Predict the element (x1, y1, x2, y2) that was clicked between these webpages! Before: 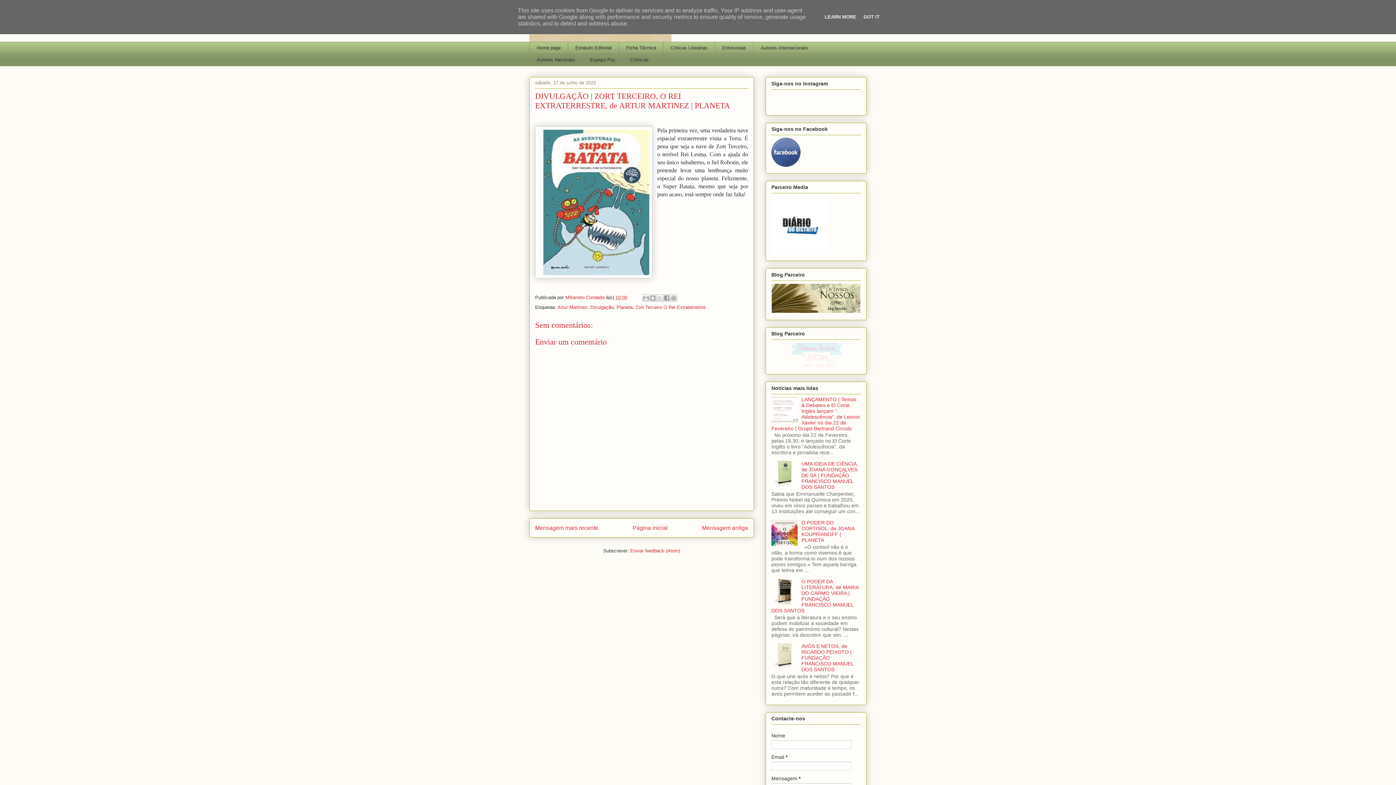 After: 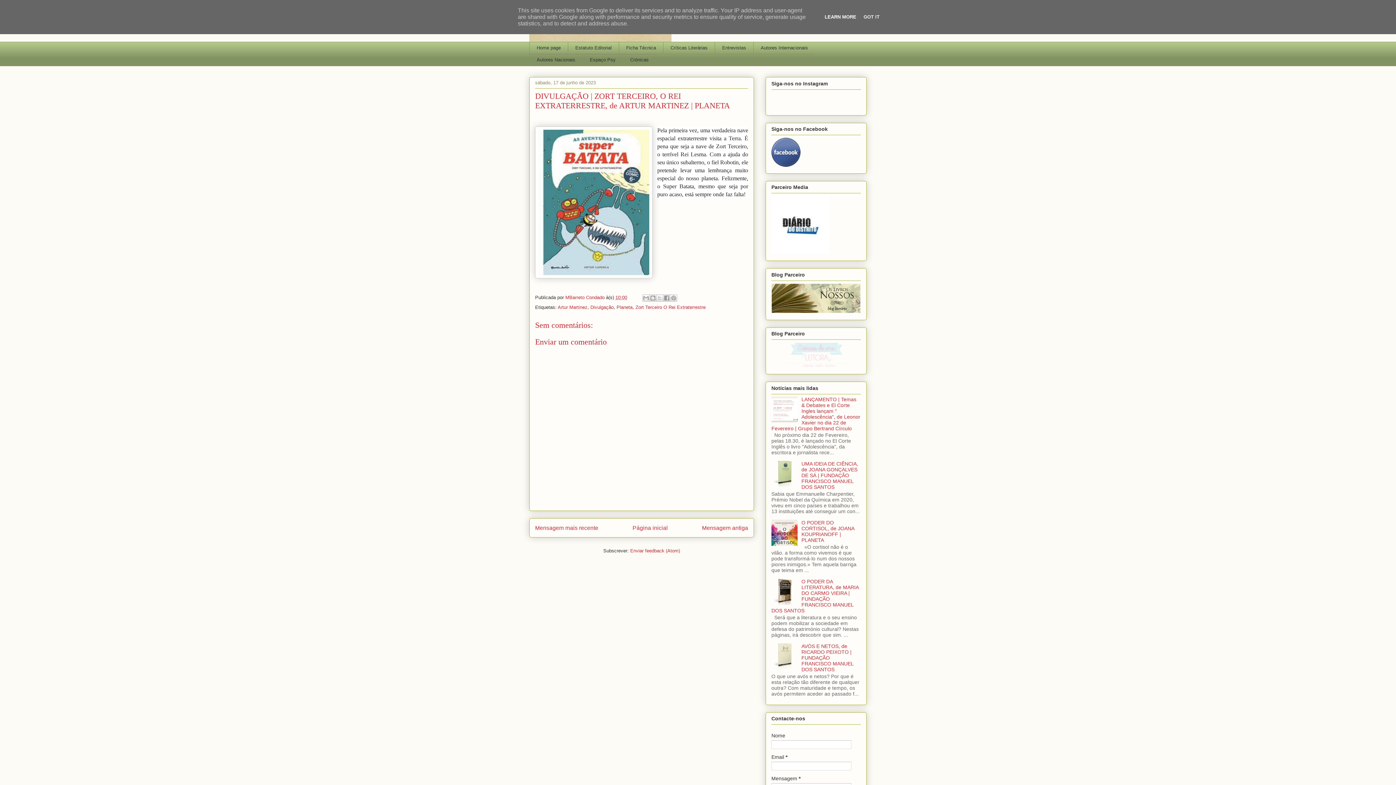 Action: bbox: (822, 14, 858, 19) label: LEARN MORE